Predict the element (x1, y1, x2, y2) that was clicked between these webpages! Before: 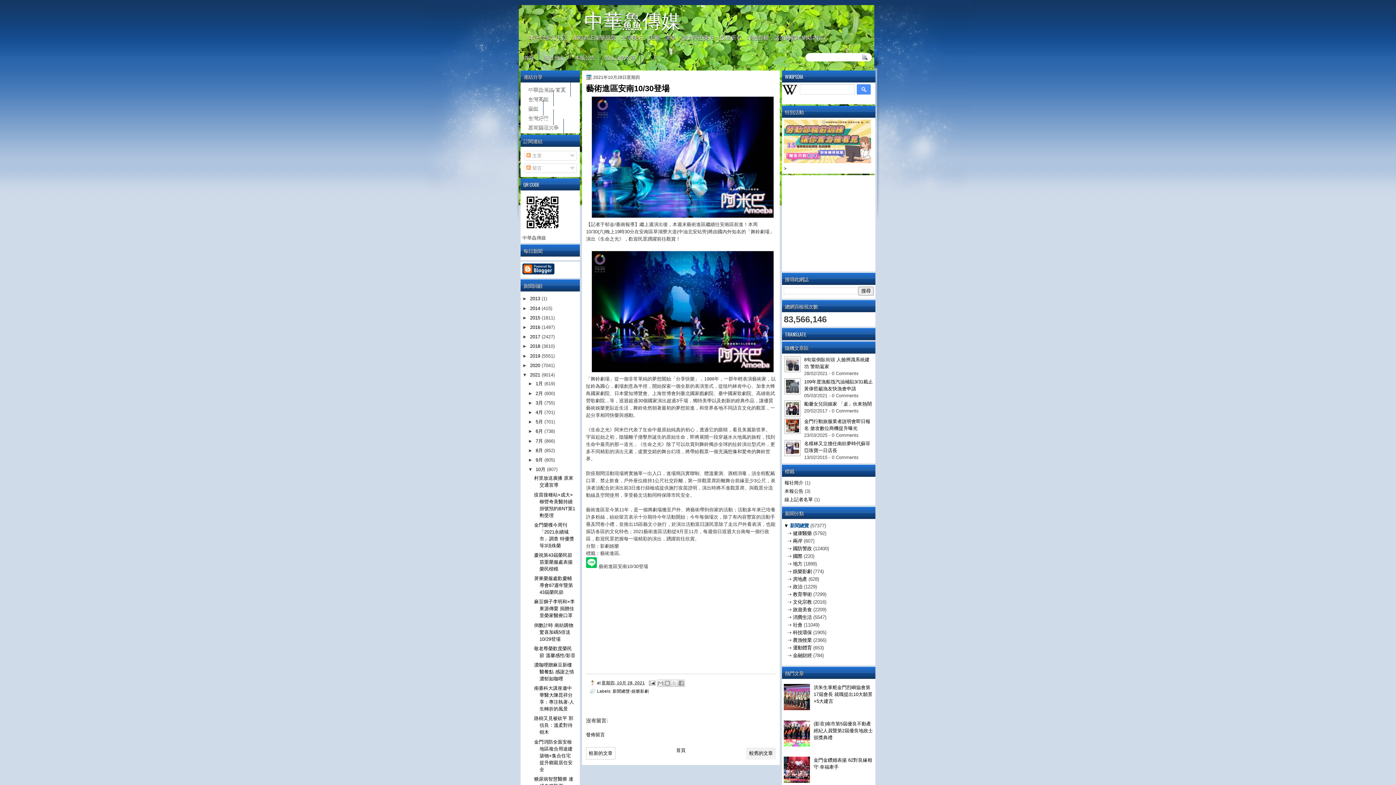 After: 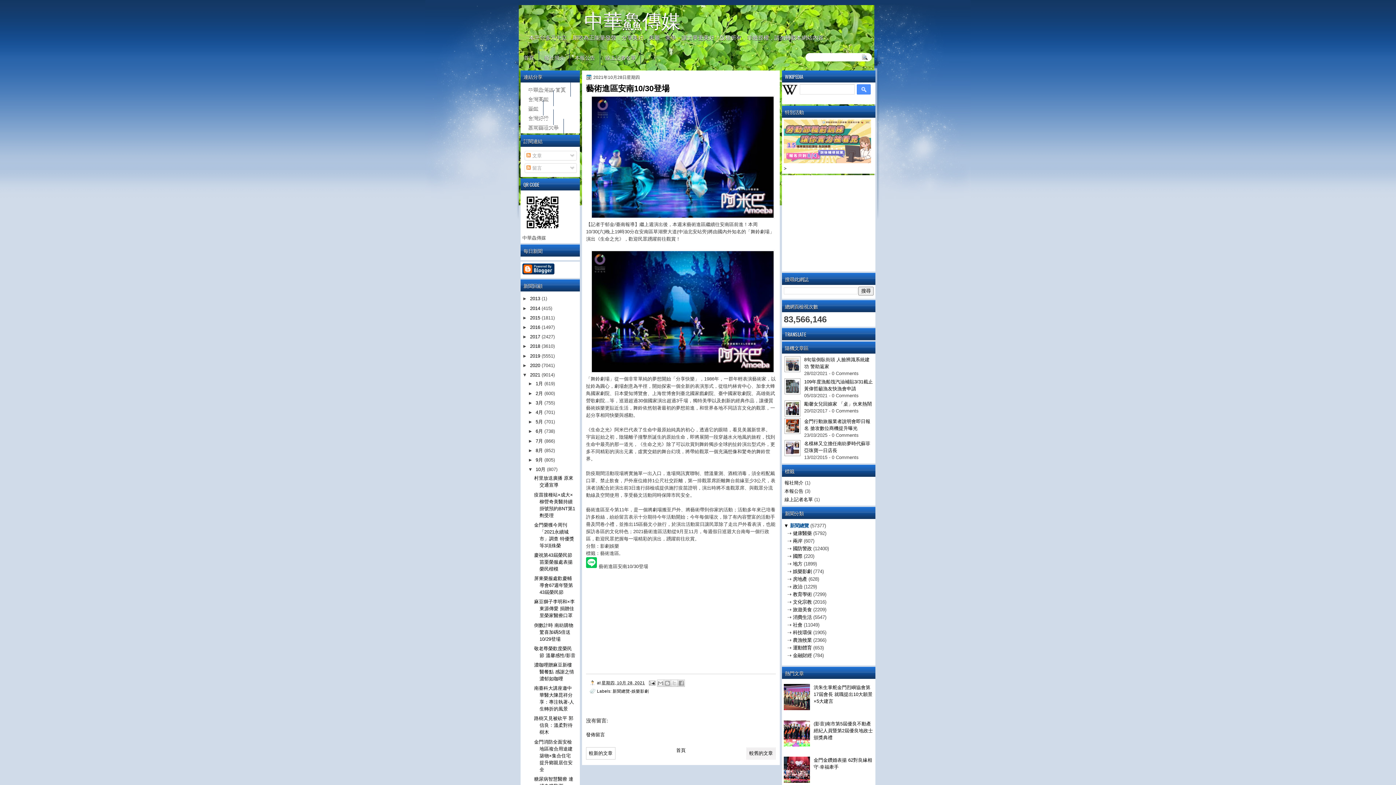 Action: bbox: (784, 778, 812, 784)